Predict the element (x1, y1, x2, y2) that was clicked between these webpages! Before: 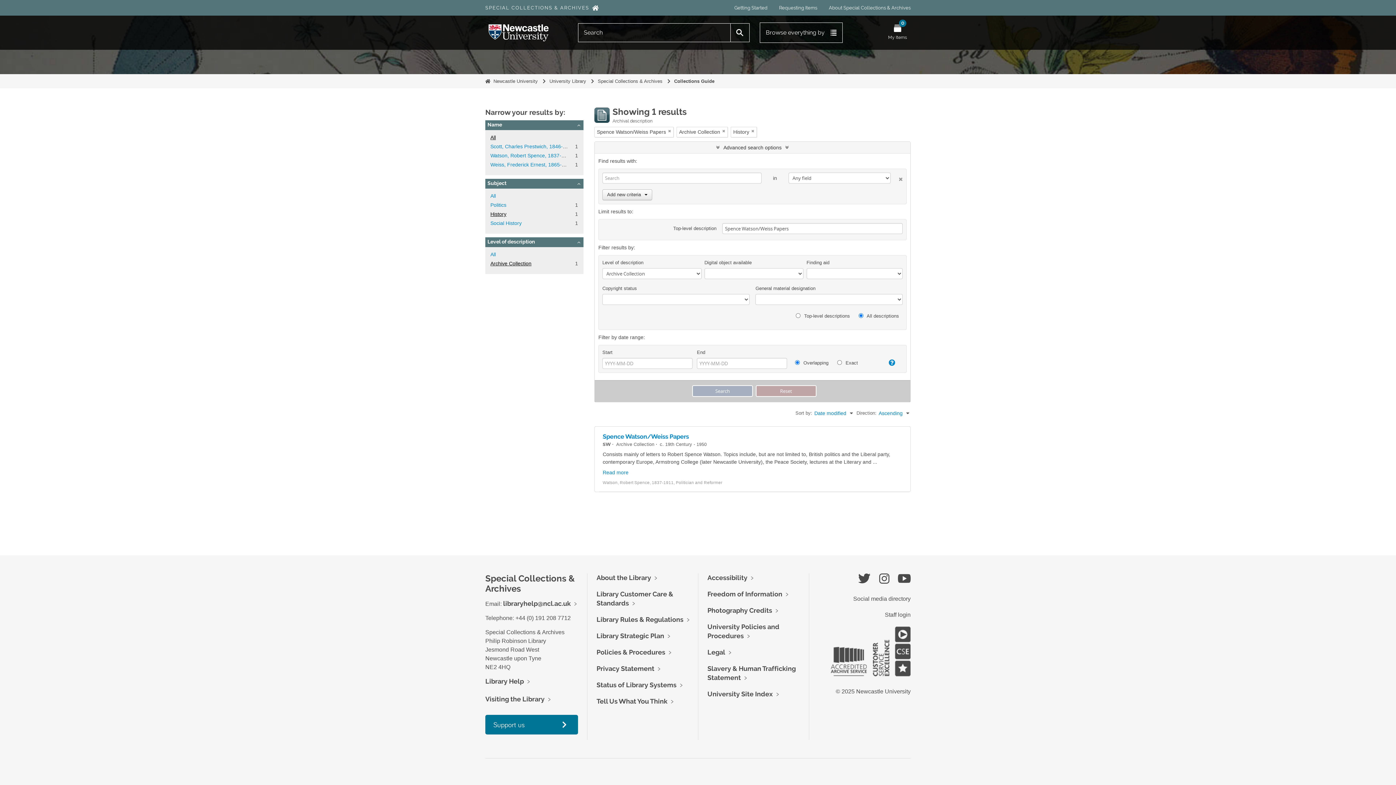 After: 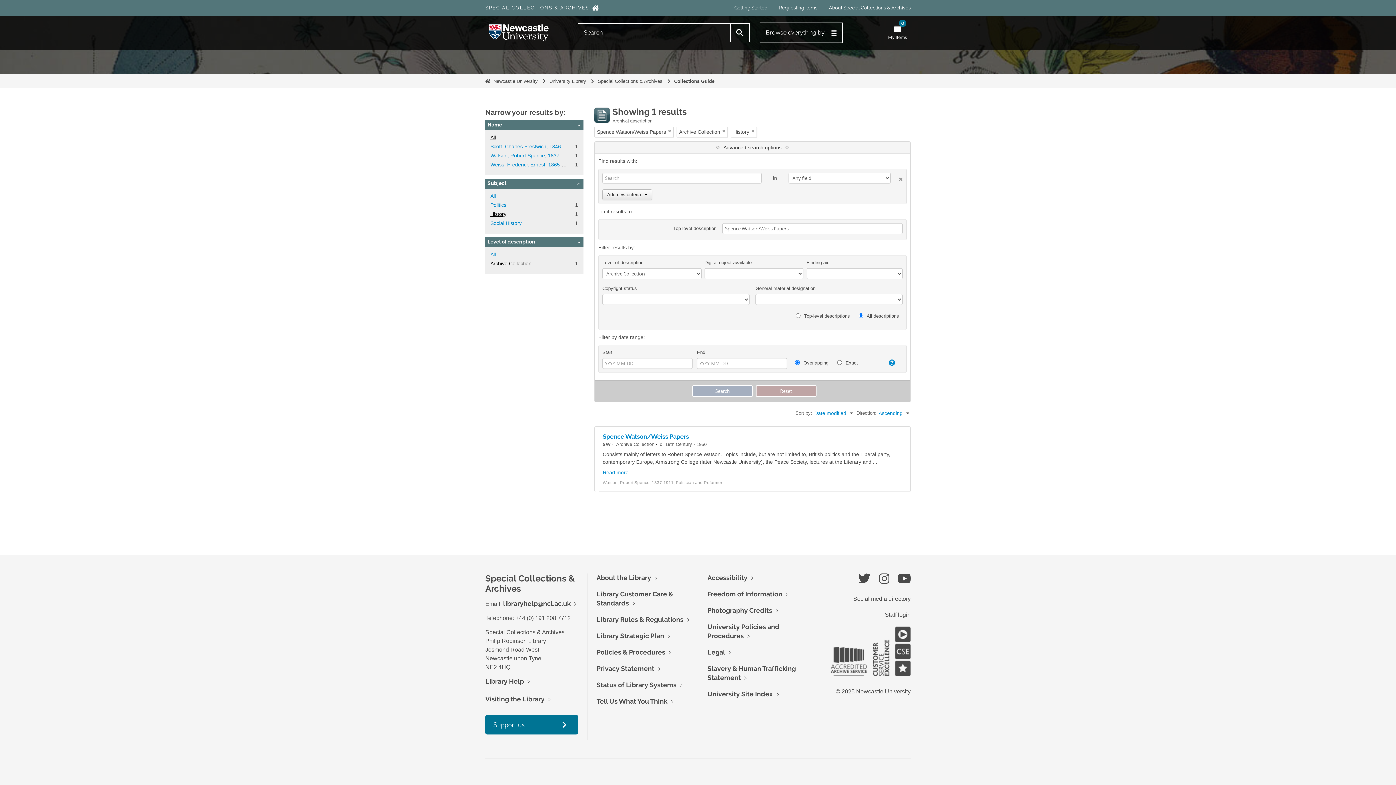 Action: bbox: (878, 573, 890, 584) label: @libraryncl on Instagram